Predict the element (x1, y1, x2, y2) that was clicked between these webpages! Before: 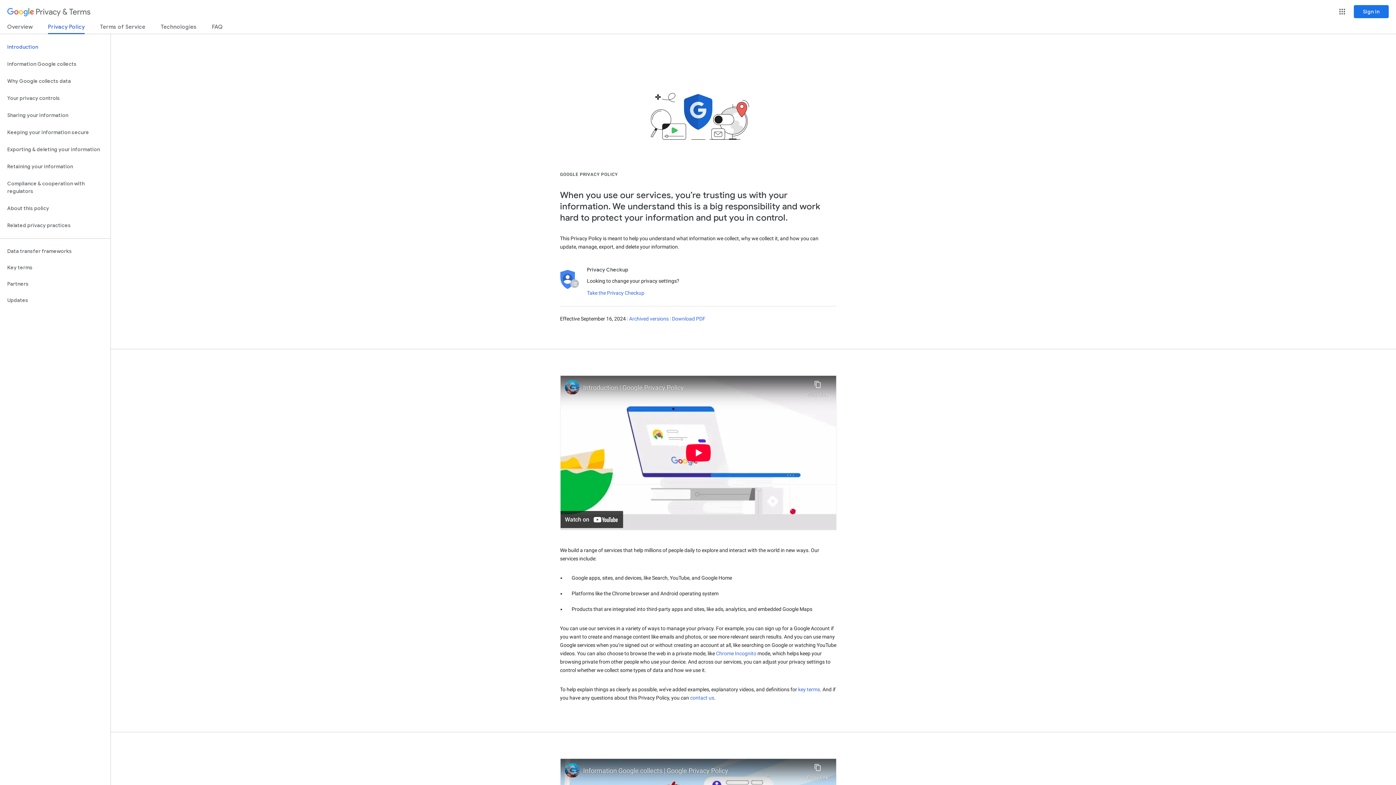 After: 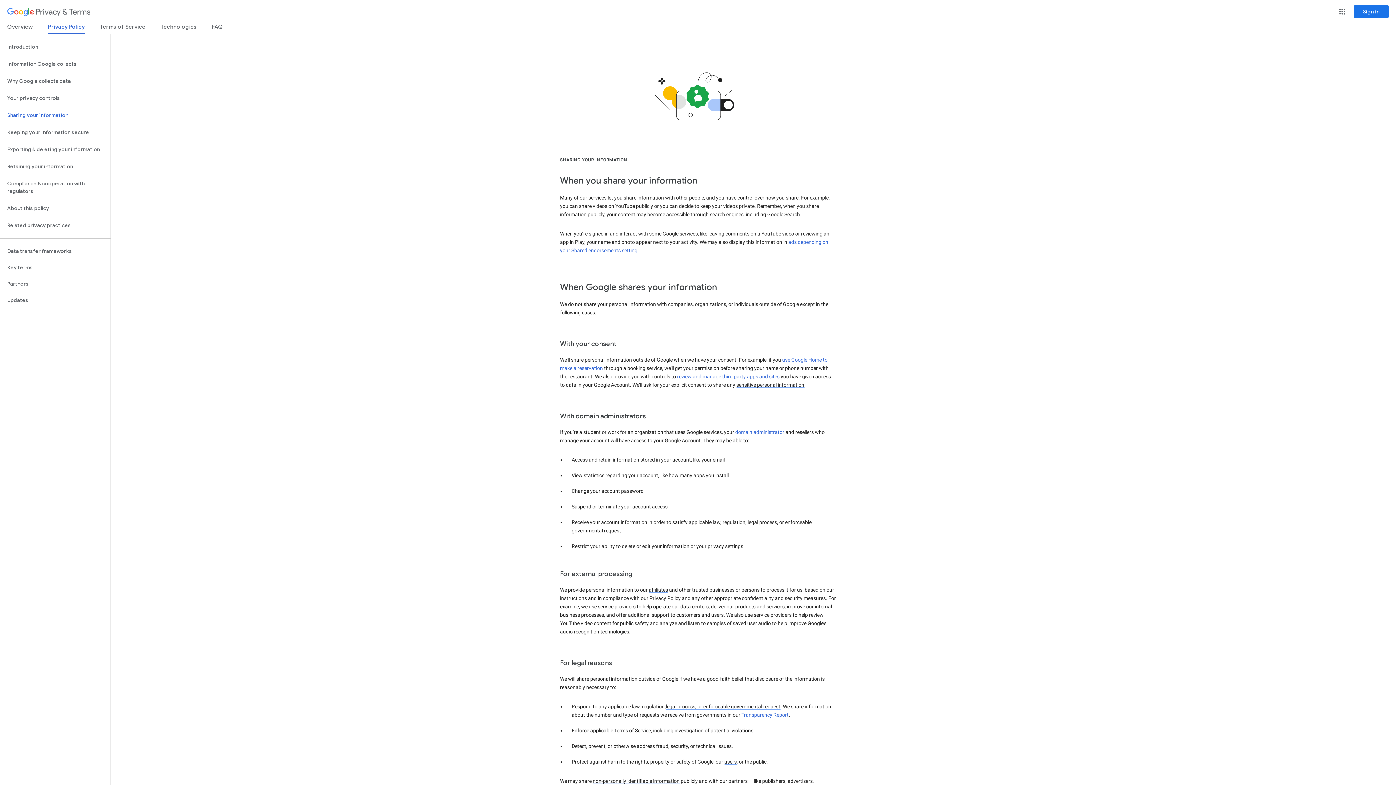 Action: label: Sharing your information bbox: (0, 106, 110, 124)